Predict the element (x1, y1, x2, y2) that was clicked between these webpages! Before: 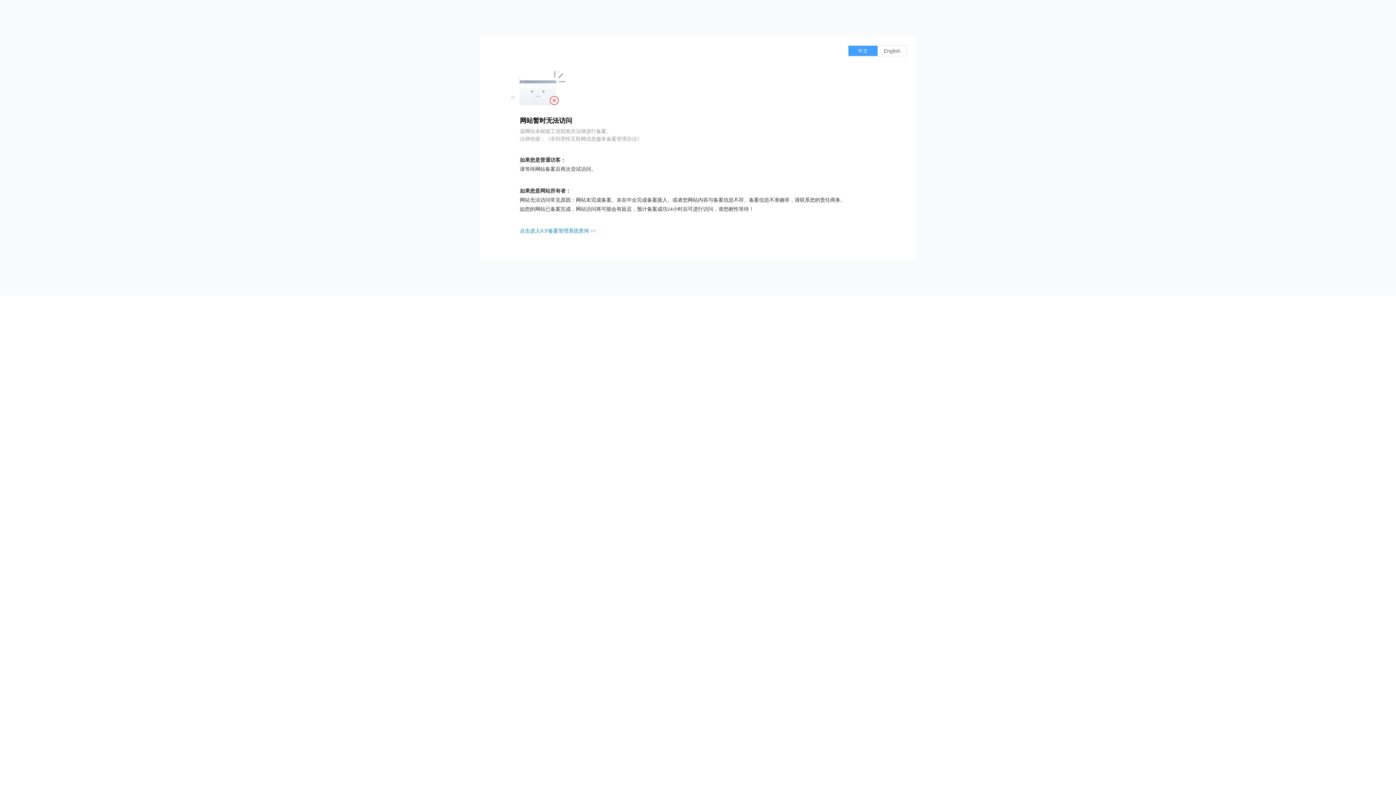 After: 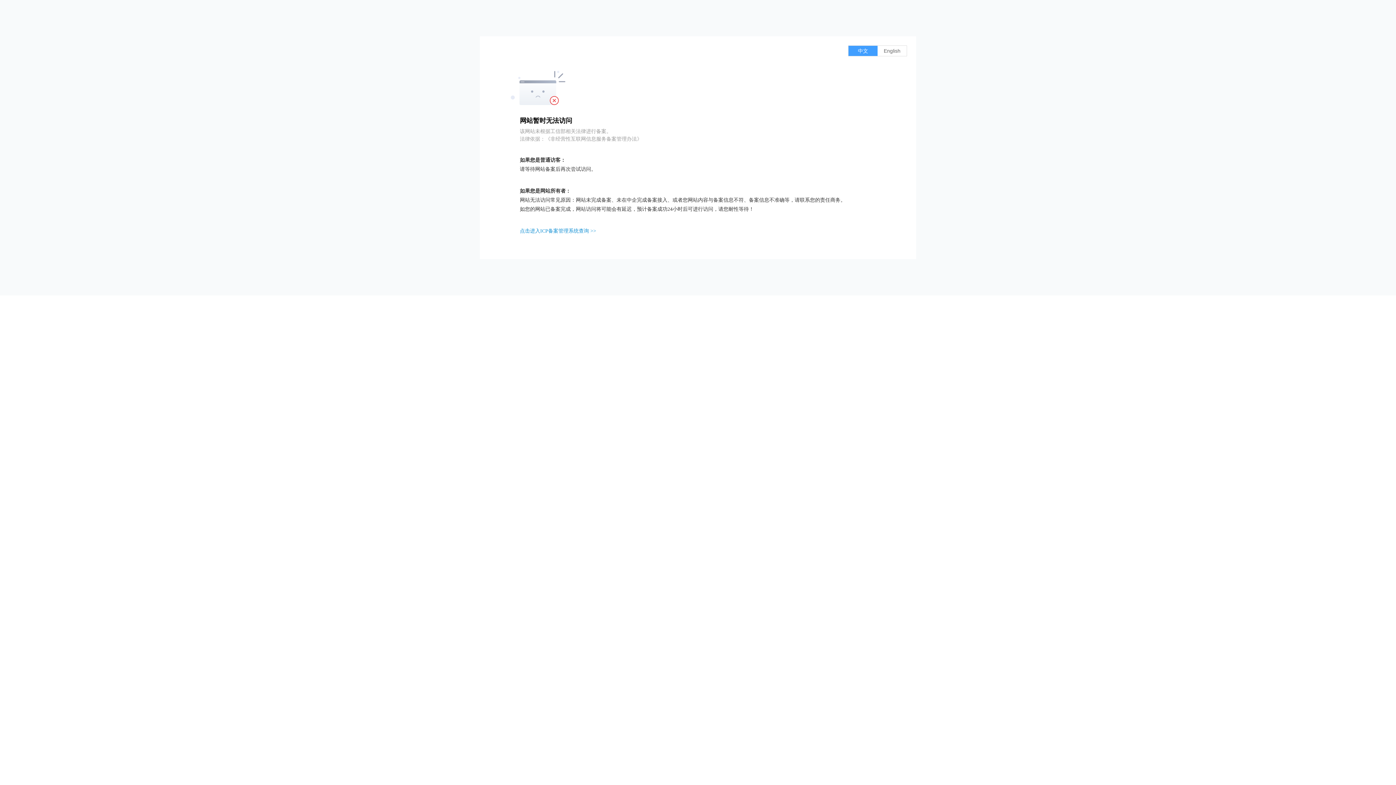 Action: bbox: (520, 228, 596, 233) label: 点击进入ICP备案管理系统查询 >>